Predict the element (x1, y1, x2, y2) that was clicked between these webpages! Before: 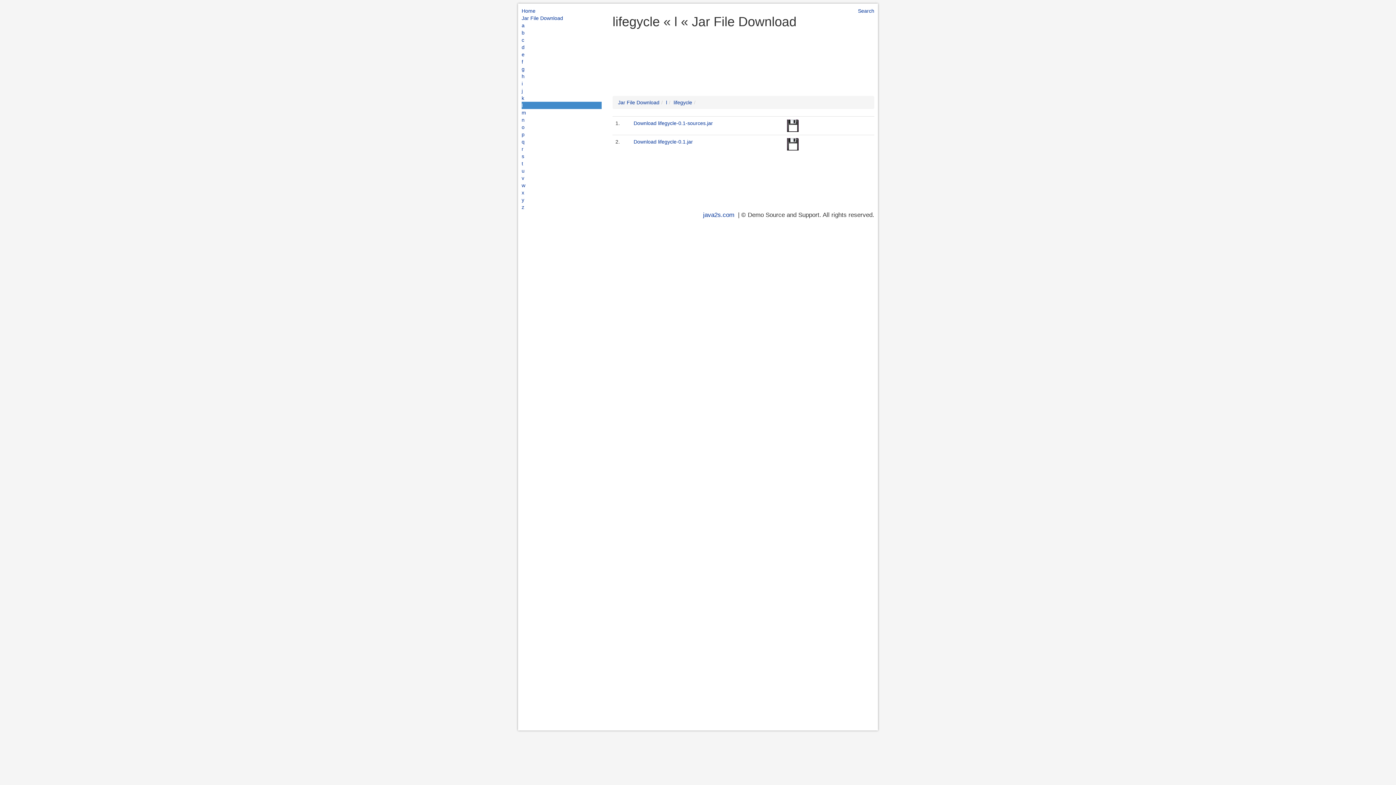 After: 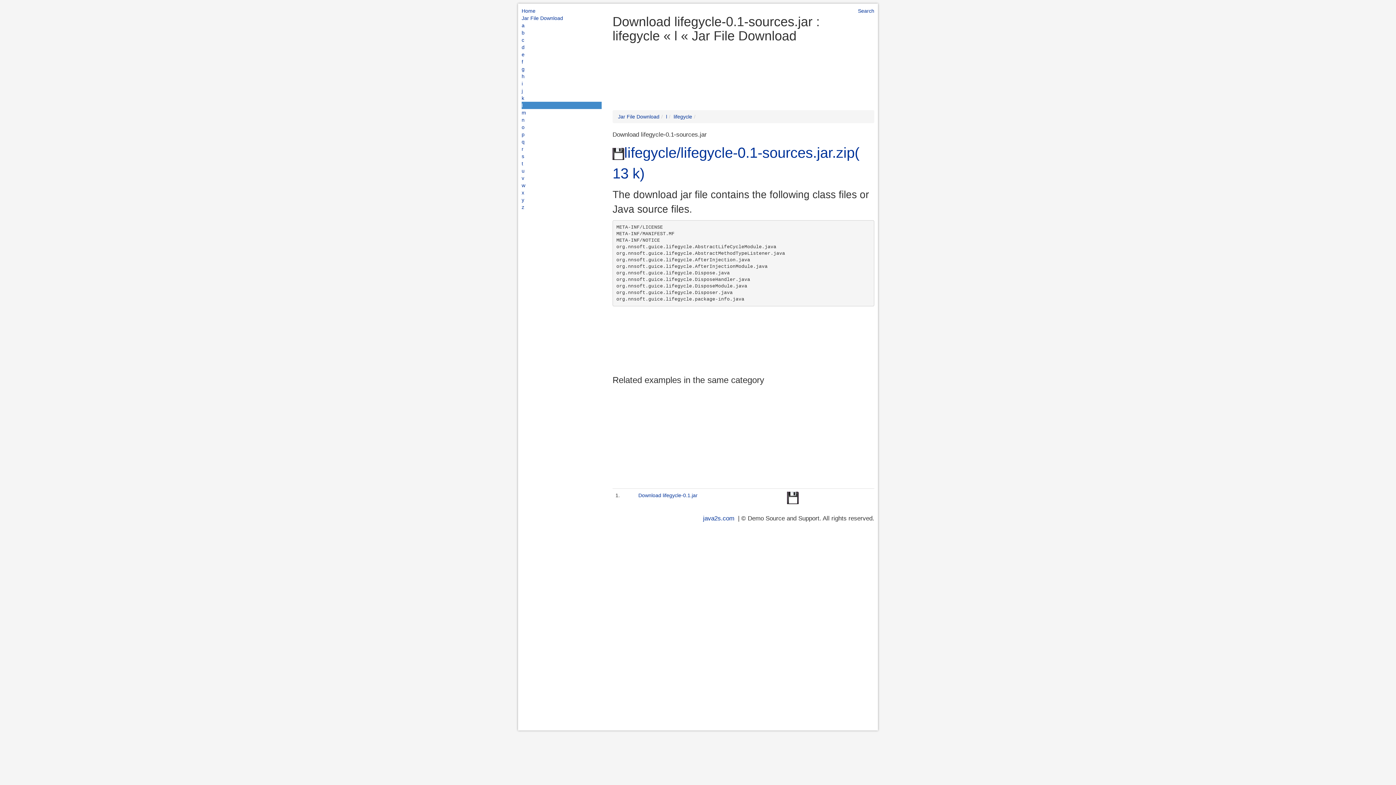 Action: label: Download lifegycle-0.1-sources.jar bbox: (633, 120, 713, 126)